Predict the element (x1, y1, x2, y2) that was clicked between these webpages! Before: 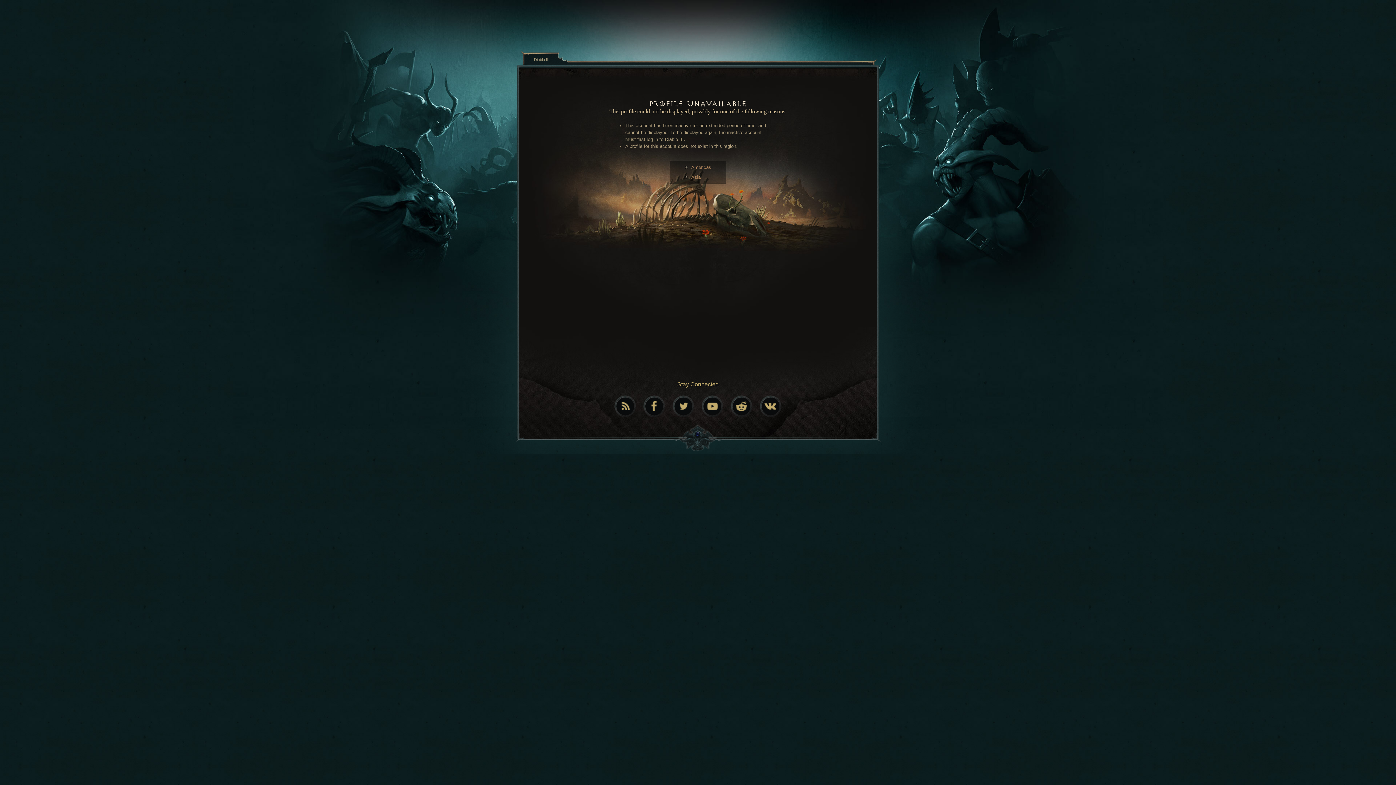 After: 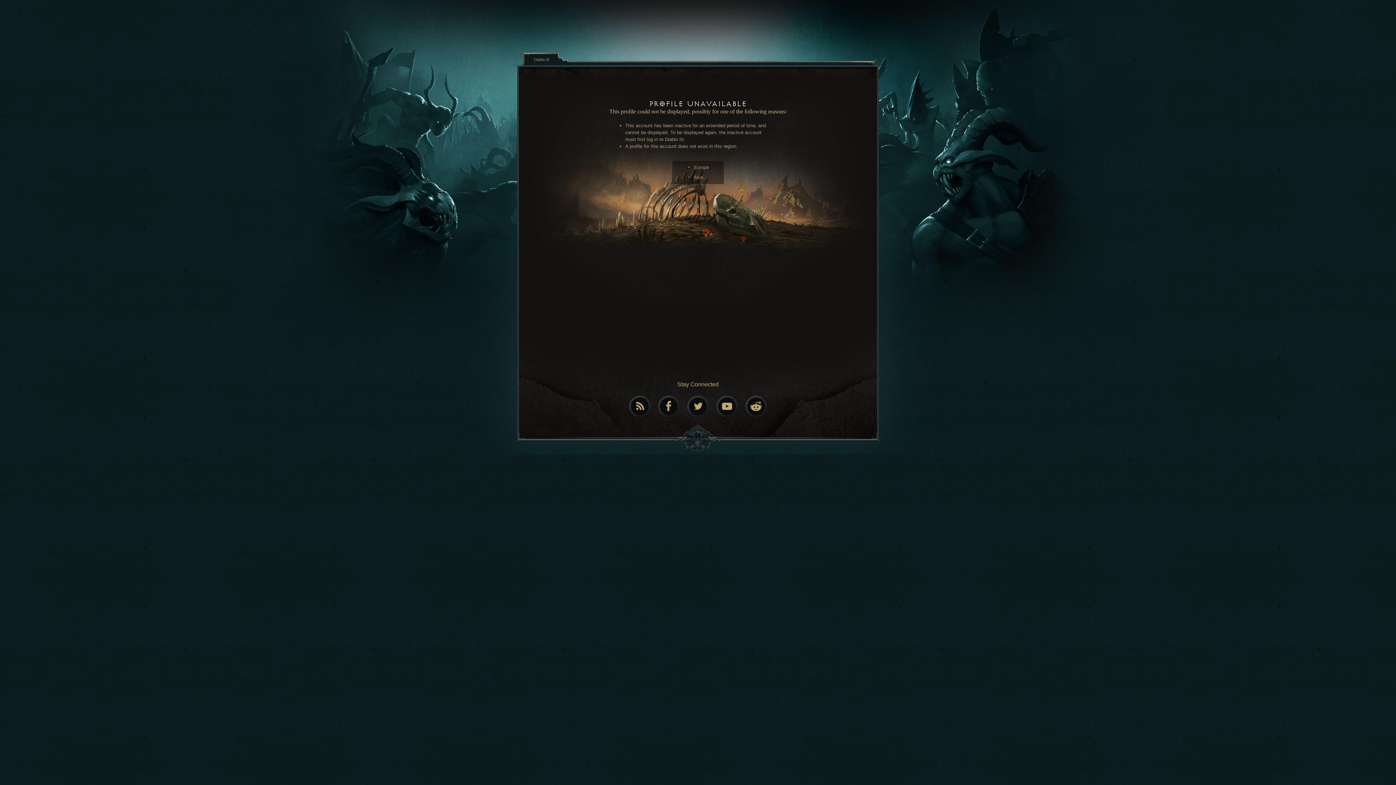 Action: bbox: (691, 164, 711, 170) label: Americas